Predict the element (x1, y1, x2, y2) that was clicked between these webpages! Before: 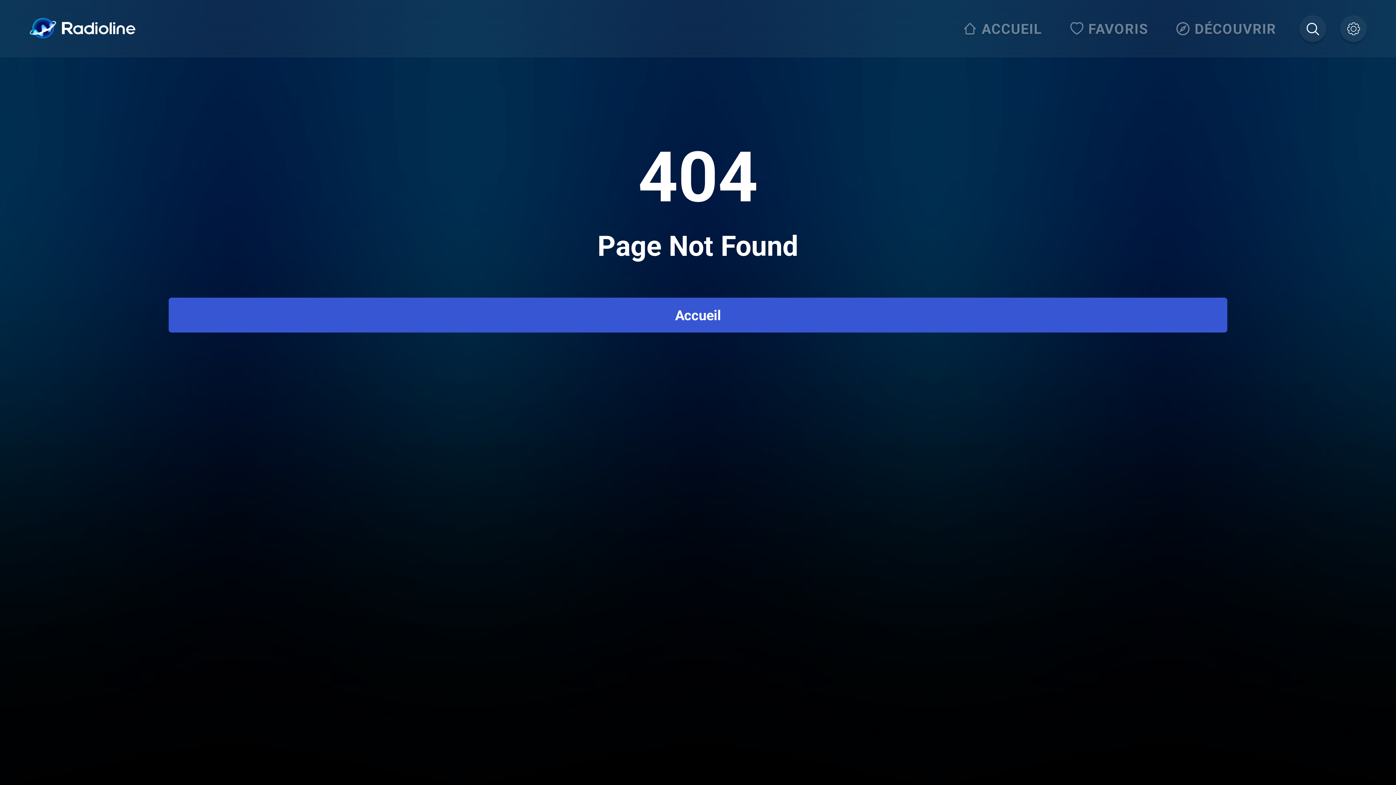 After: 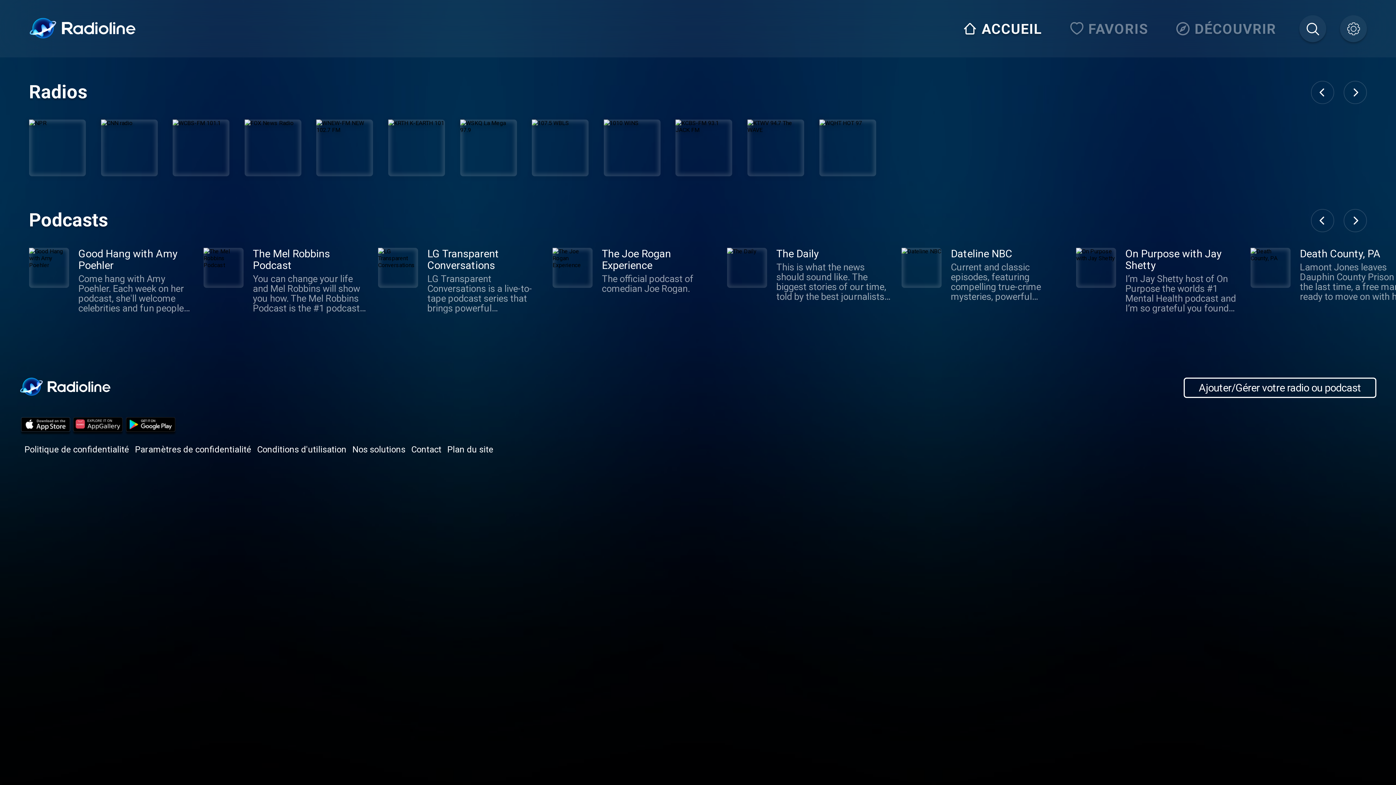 Action: bbox: (29, 17, 136, 40)